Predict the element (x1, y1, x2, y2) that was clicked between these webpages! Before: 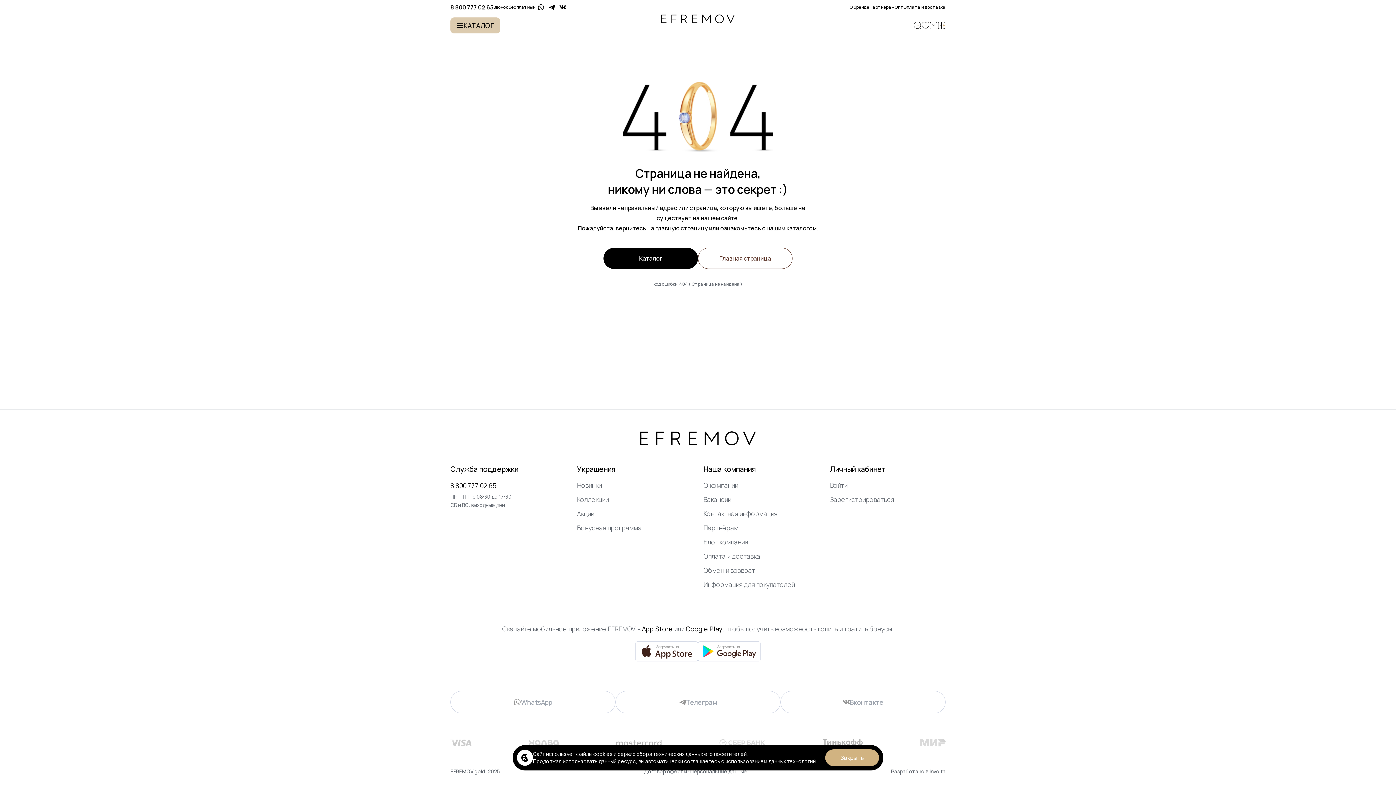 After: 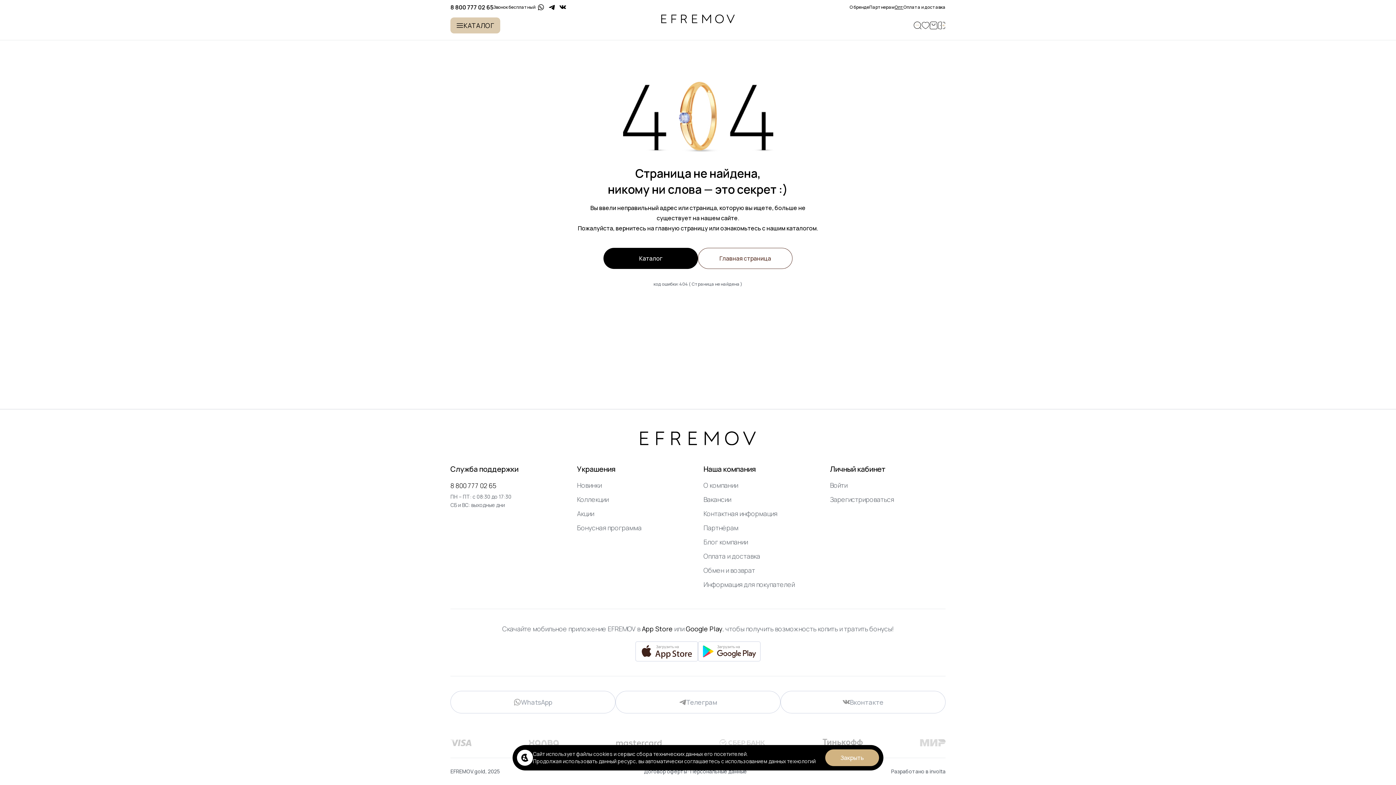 Action: bbox: (894, 4, 903, 10) label: Опт